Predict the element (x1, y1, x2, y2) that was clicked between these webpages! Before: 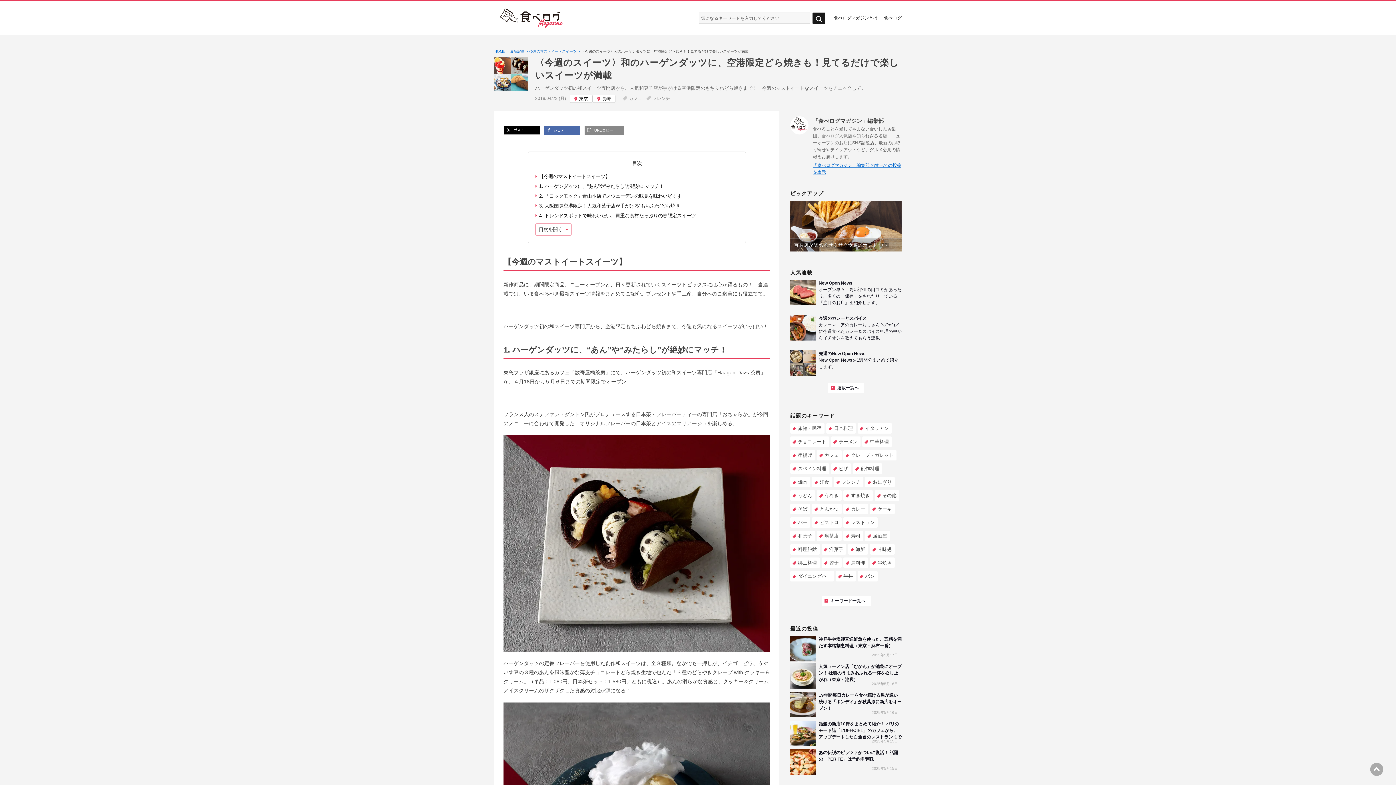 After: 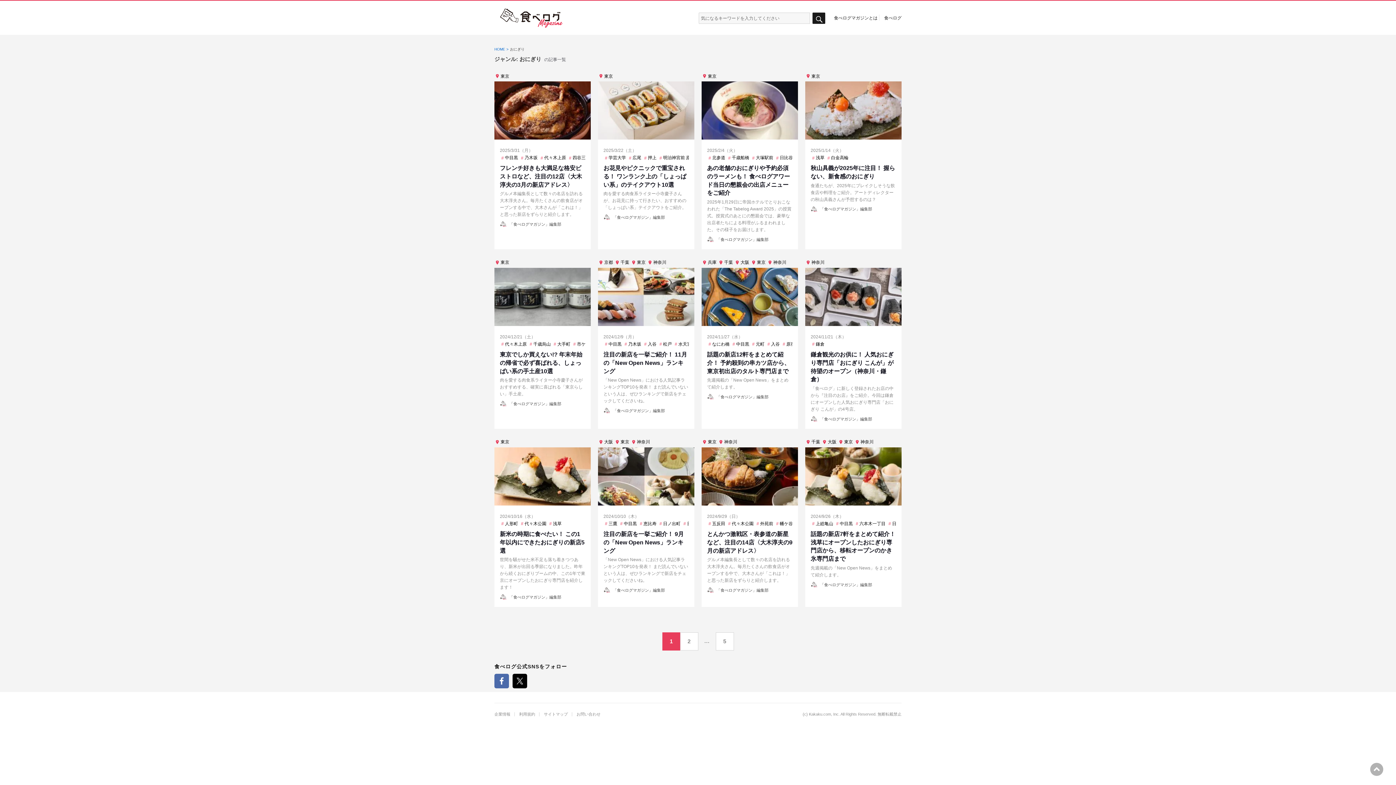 Action: bbox: (865, 477, 894, 487) label: おにぎり